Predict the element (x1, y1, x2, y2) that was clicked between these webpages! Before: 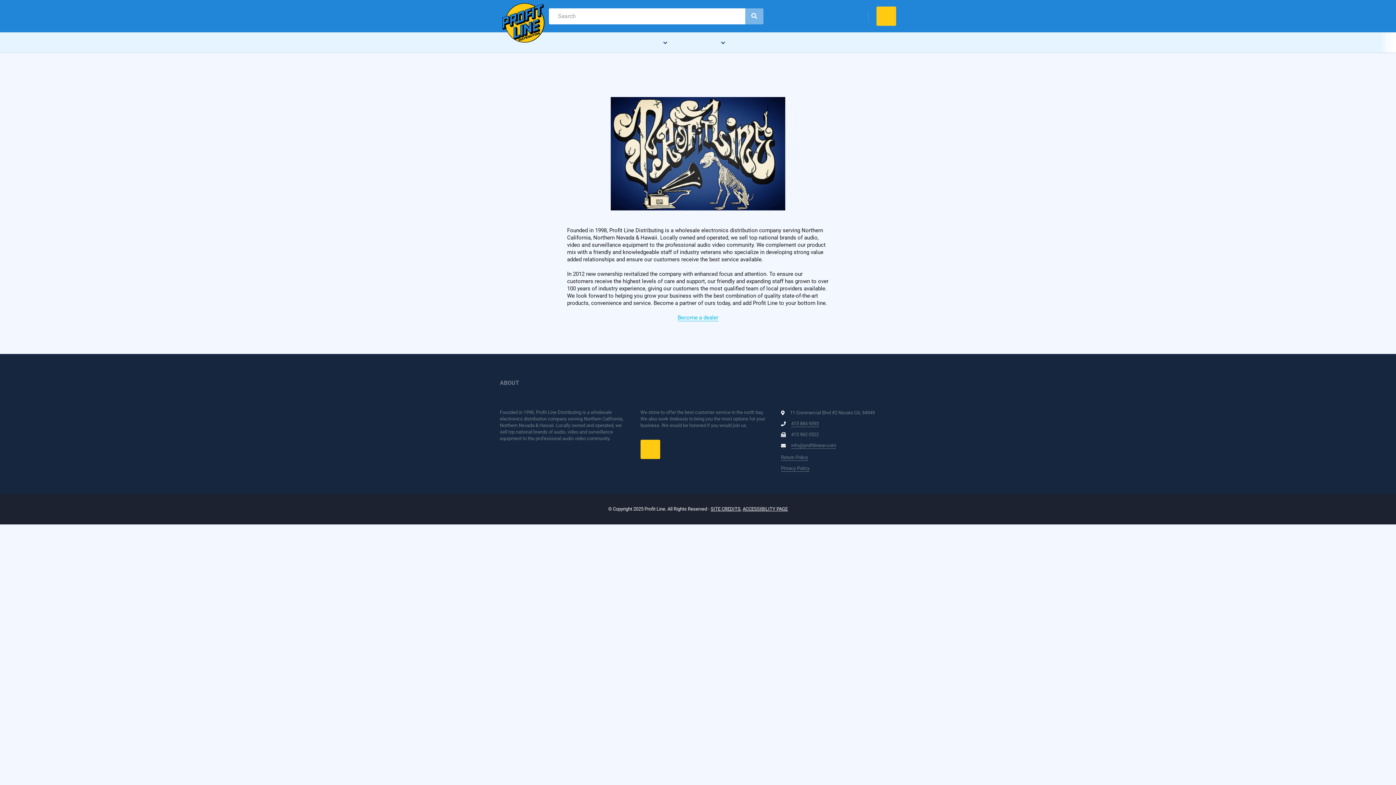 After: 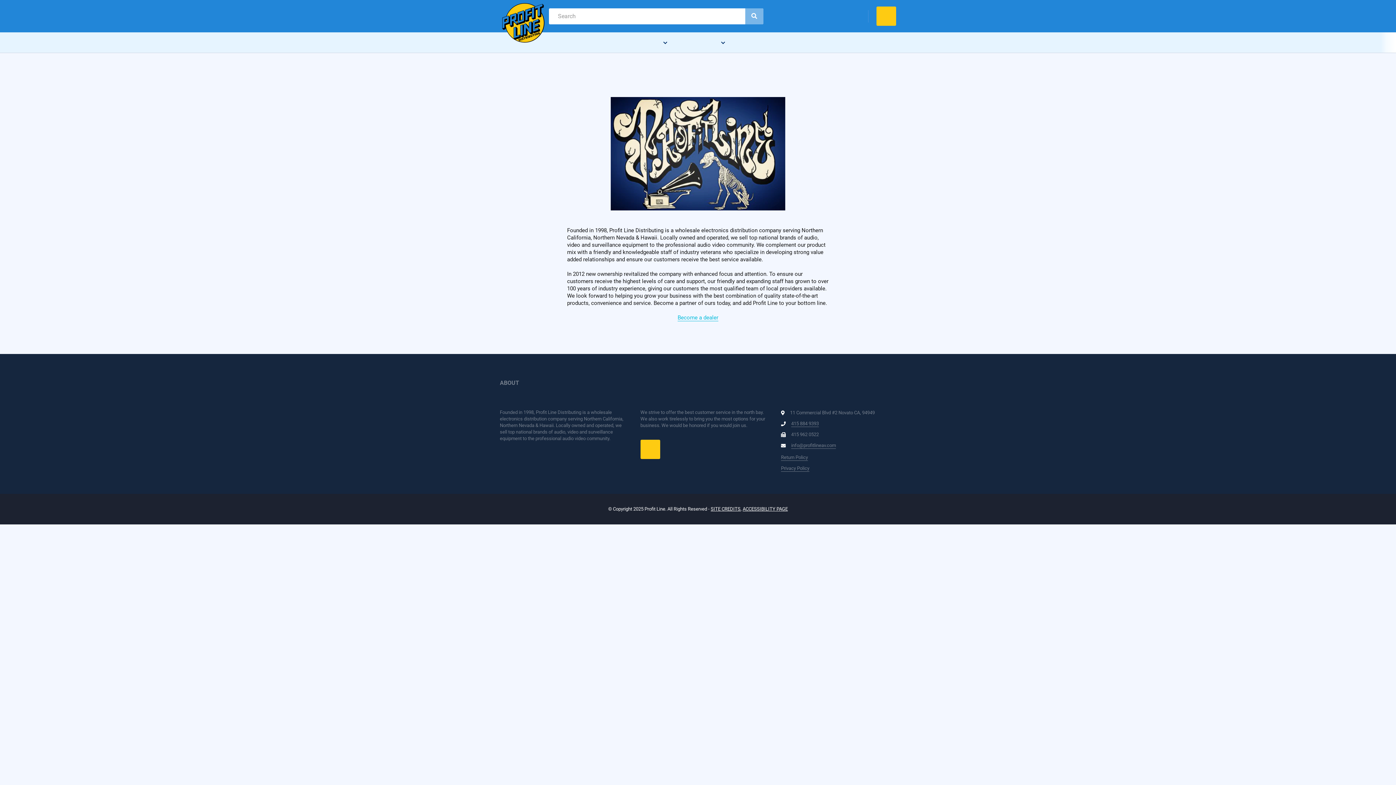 Action: bbox: (715, 38, 725, 46) label: ABOUT